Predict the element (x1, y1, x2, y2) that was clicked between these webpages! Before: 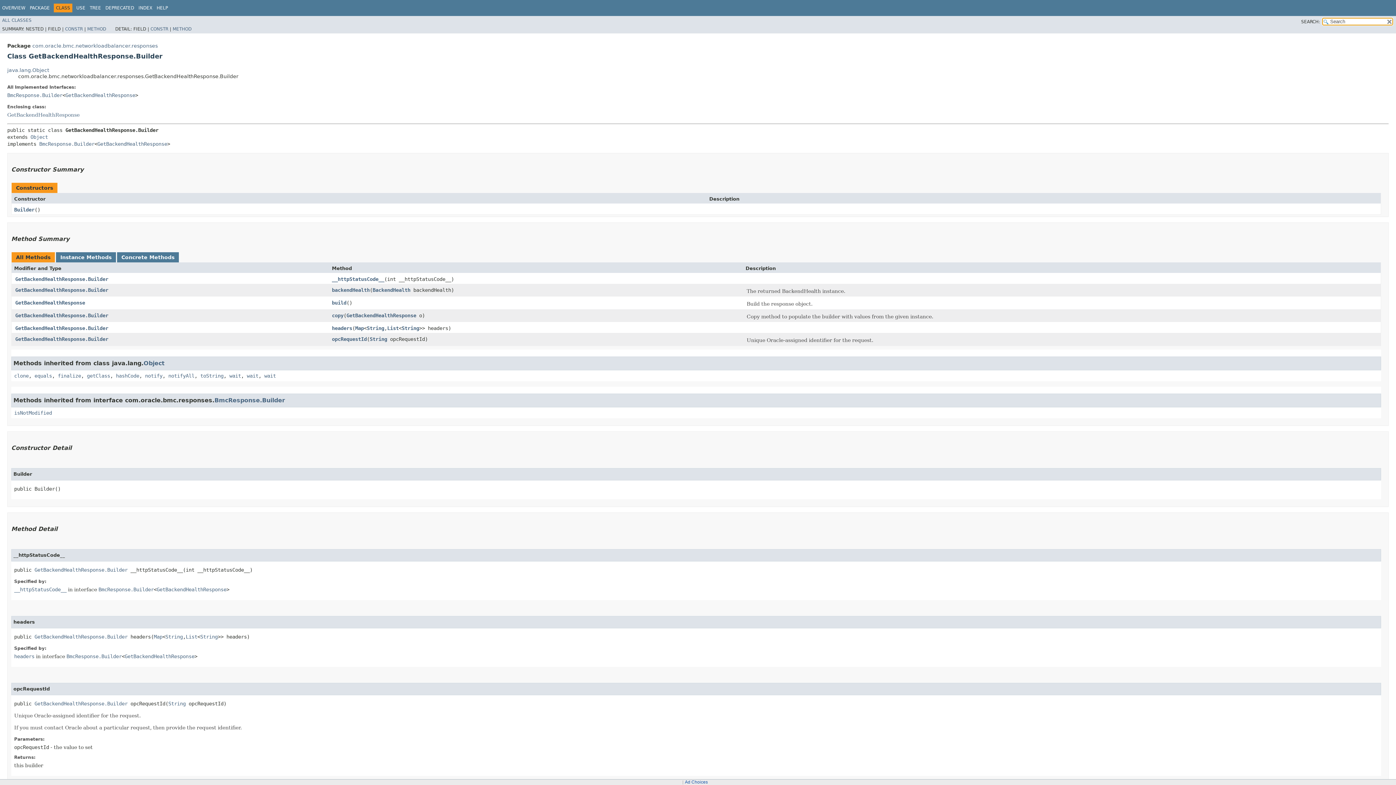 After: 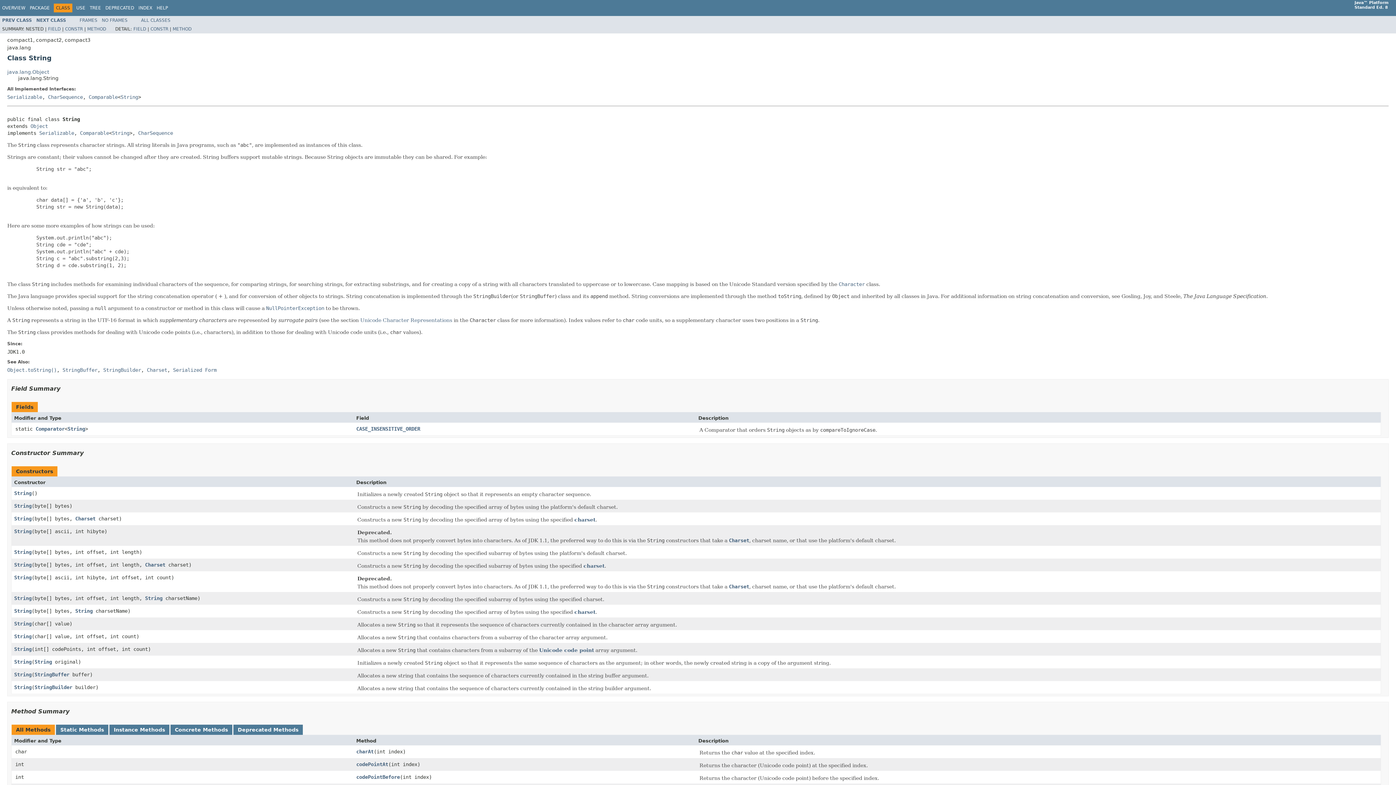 Action: label: String bbox: (165, 634, 182, 639)